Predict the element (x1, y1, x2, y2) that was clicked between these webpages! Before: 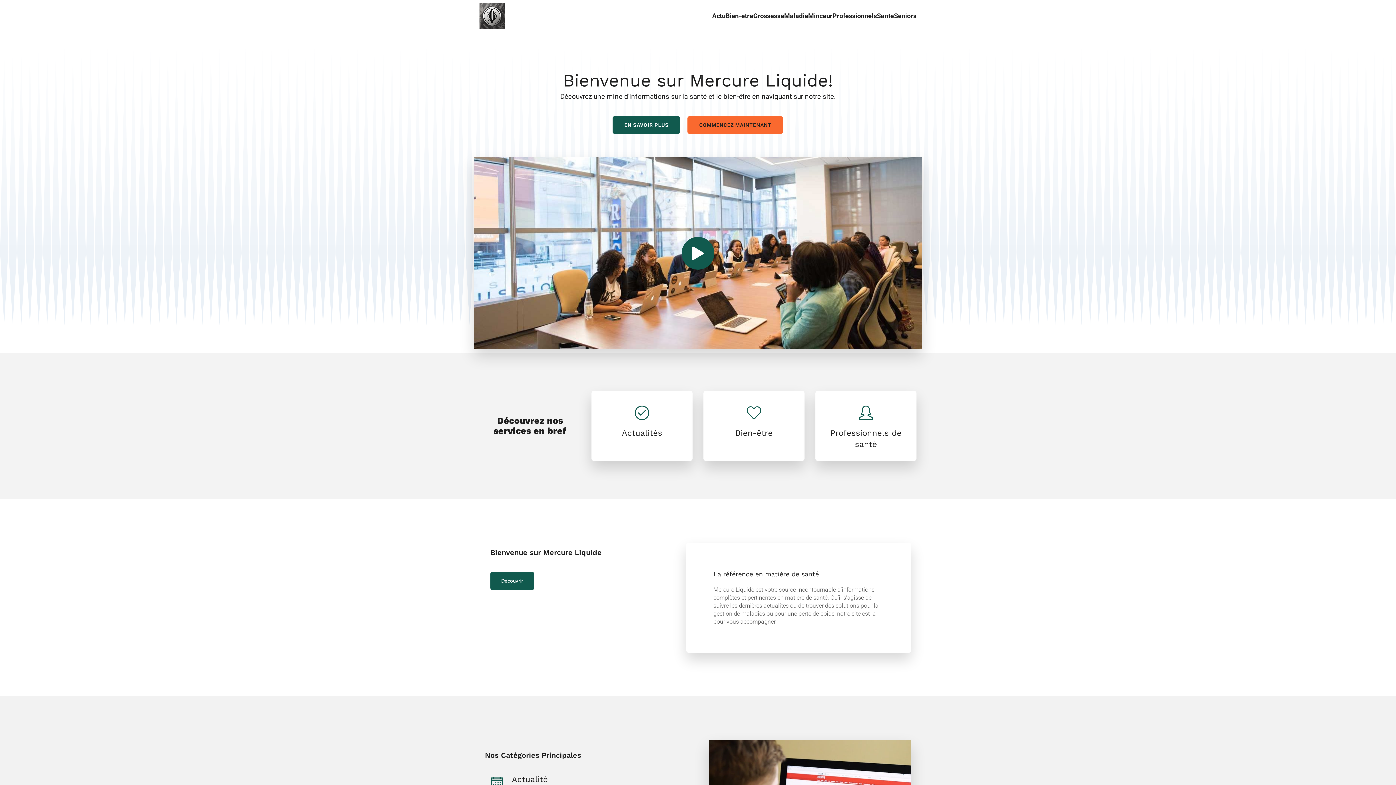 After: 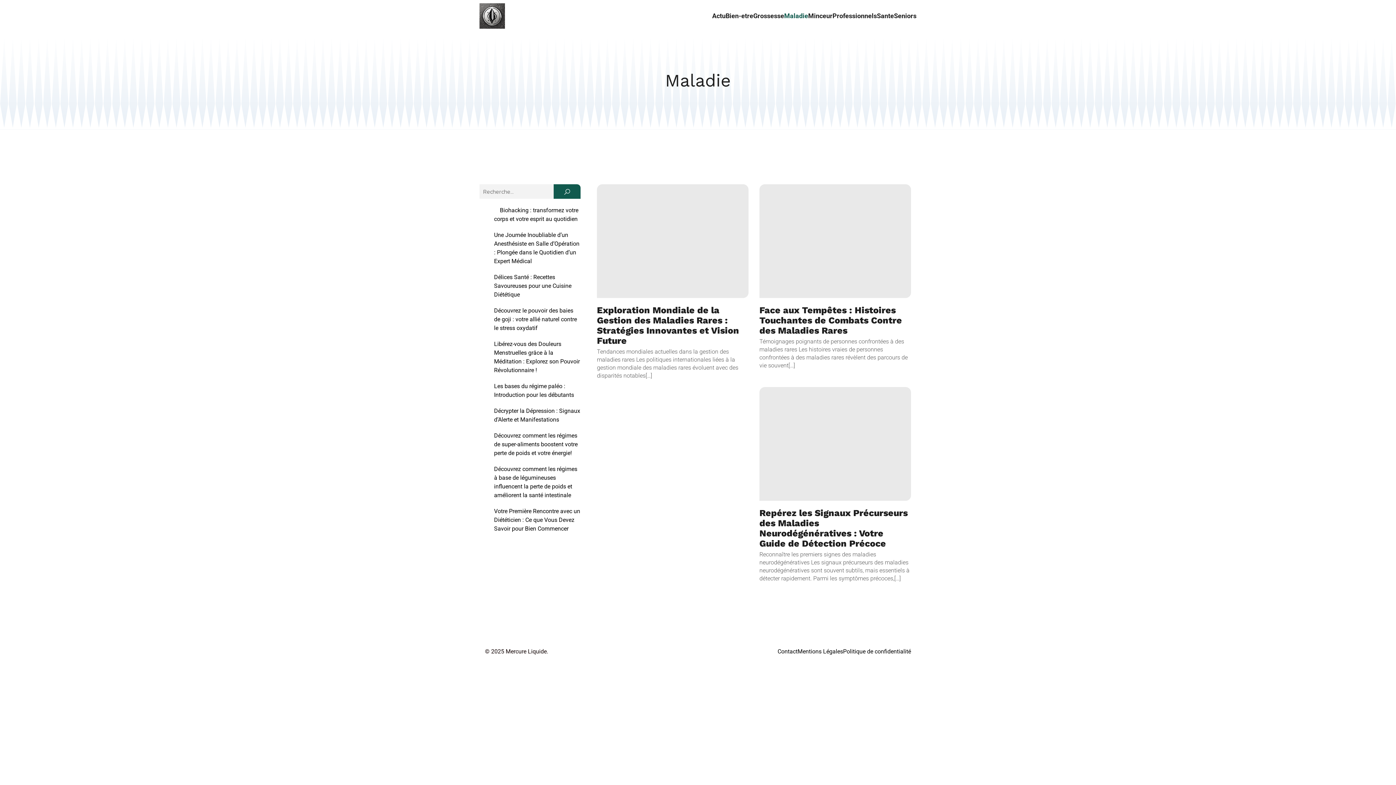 Action: bbox: (784, 0, 808, 31) label: Maladie